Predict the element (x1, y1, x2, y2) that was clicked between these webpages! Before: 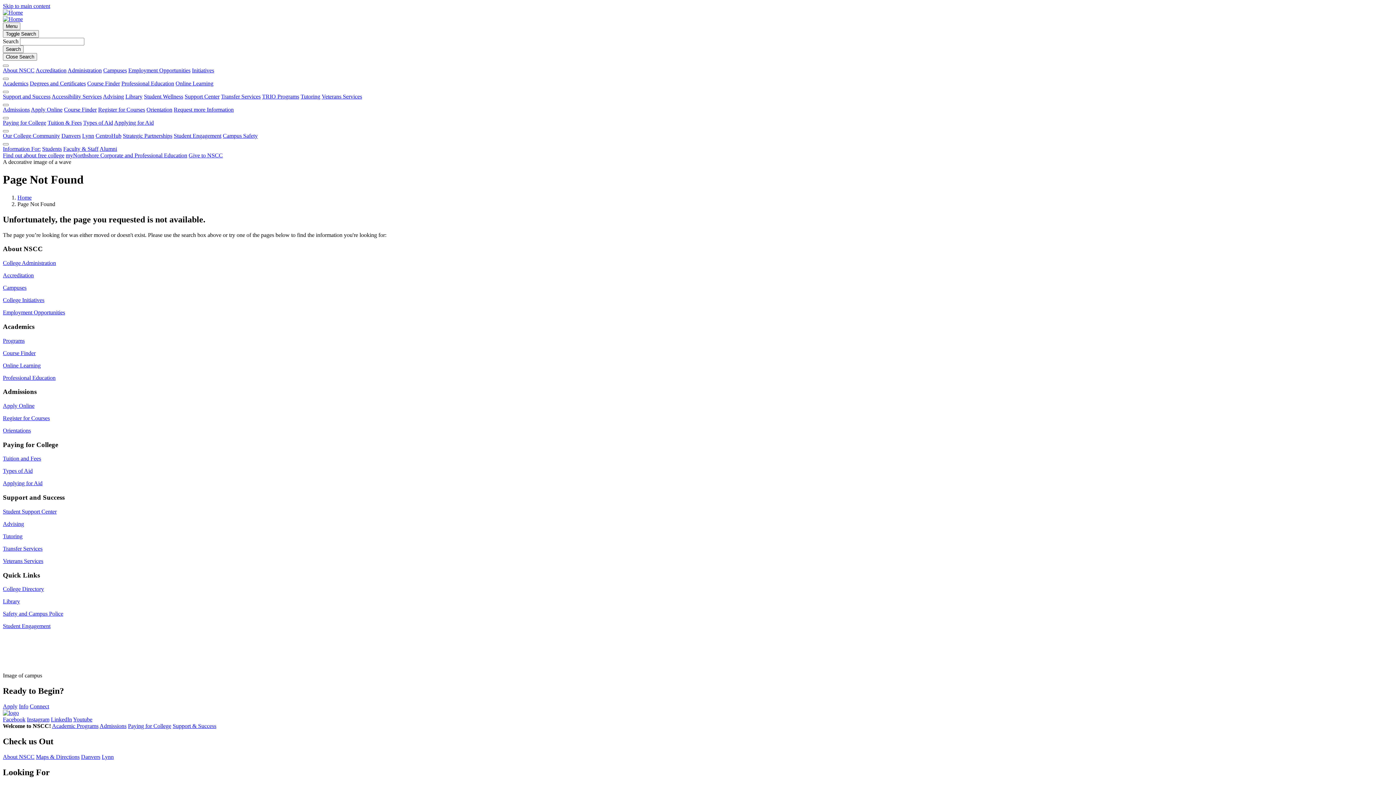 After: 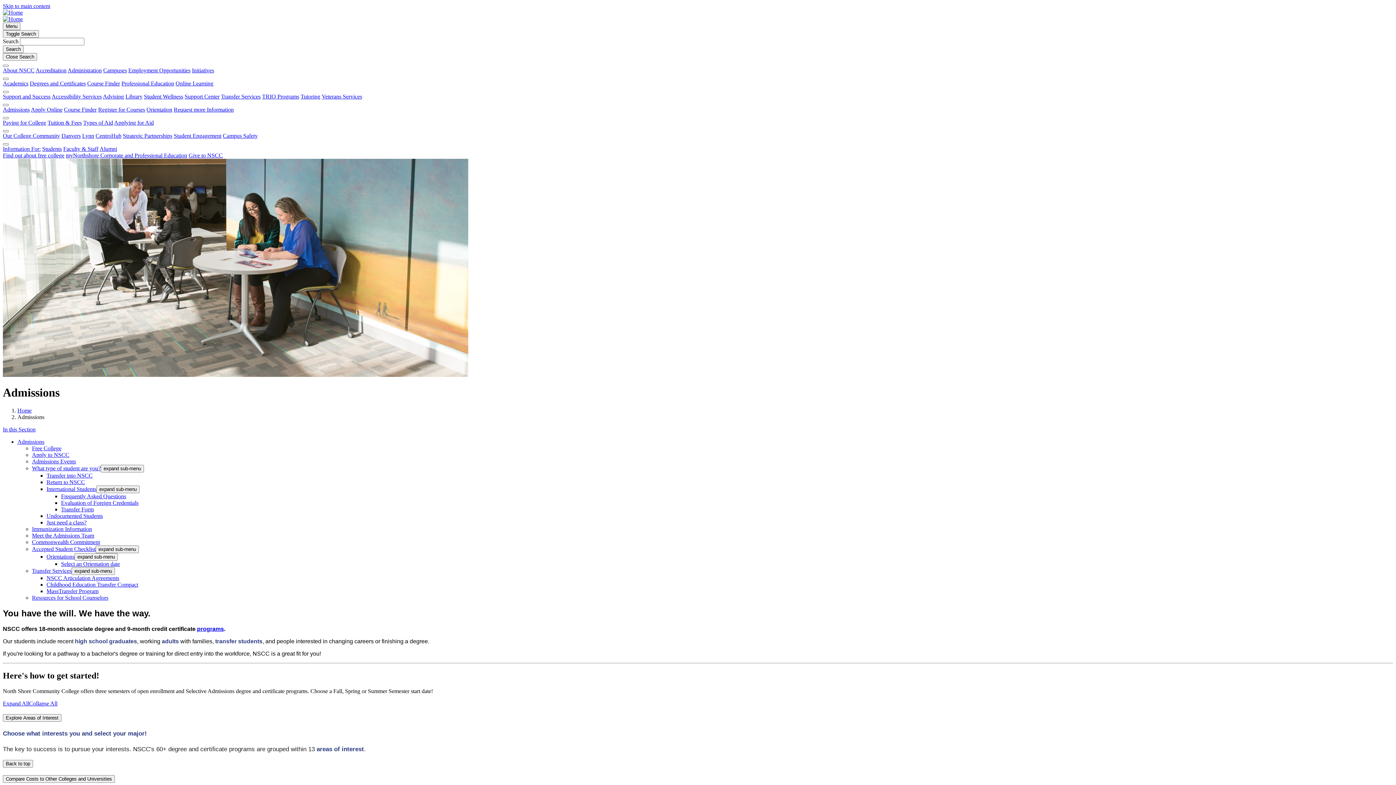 Action: bbox: (2, 106, 29, 112) label: Admissions